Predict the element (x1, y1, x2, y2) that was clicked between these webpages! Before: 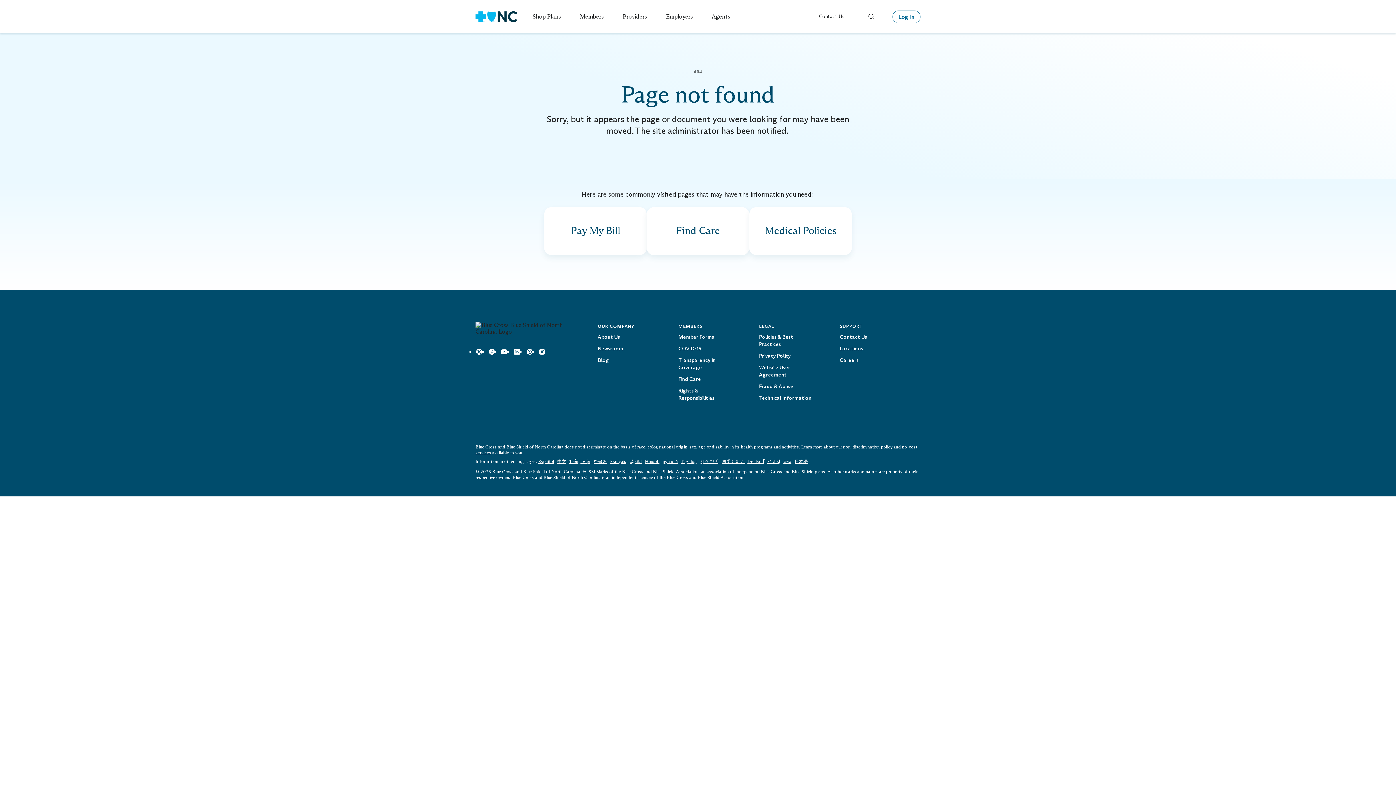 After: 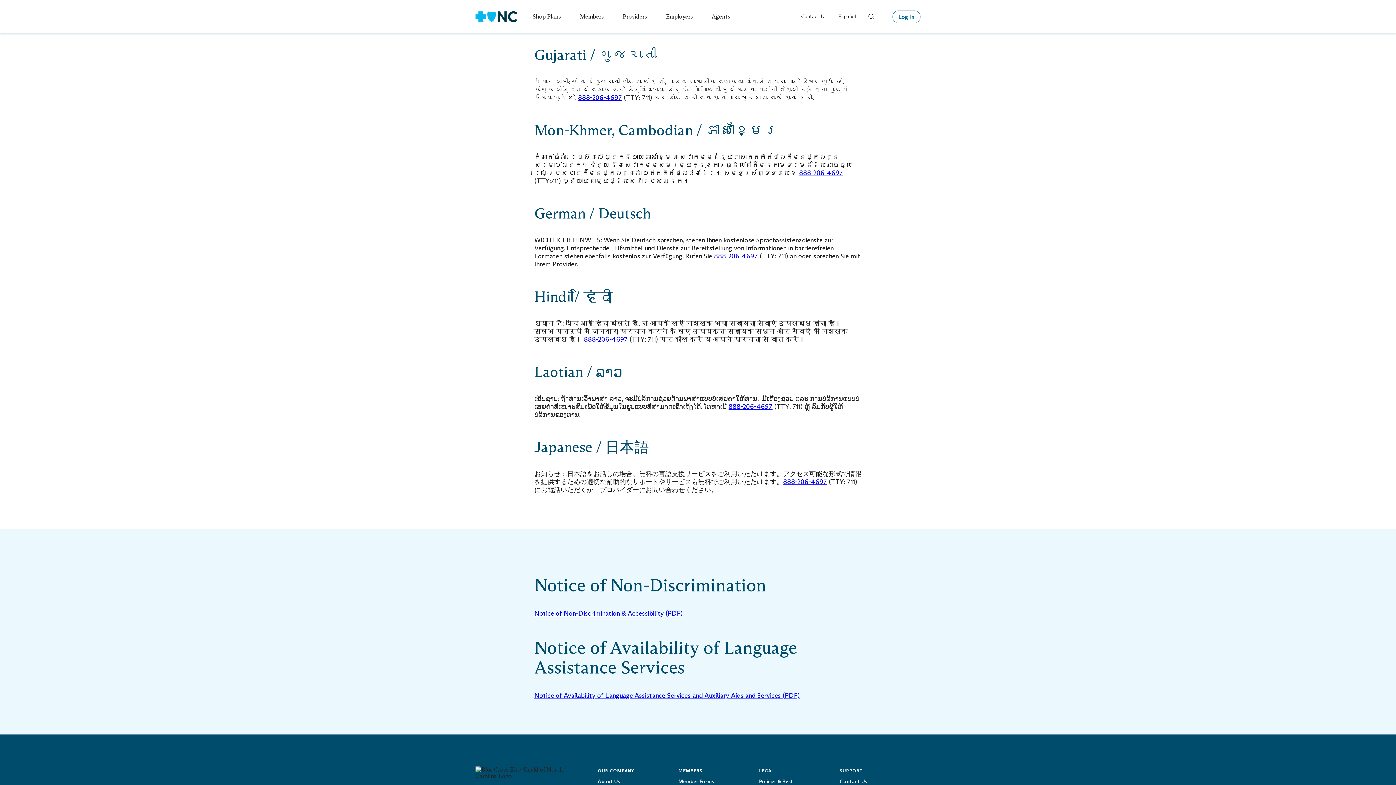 Action: bbox: (700, 459, 718, 464) label: ગુજરાતી